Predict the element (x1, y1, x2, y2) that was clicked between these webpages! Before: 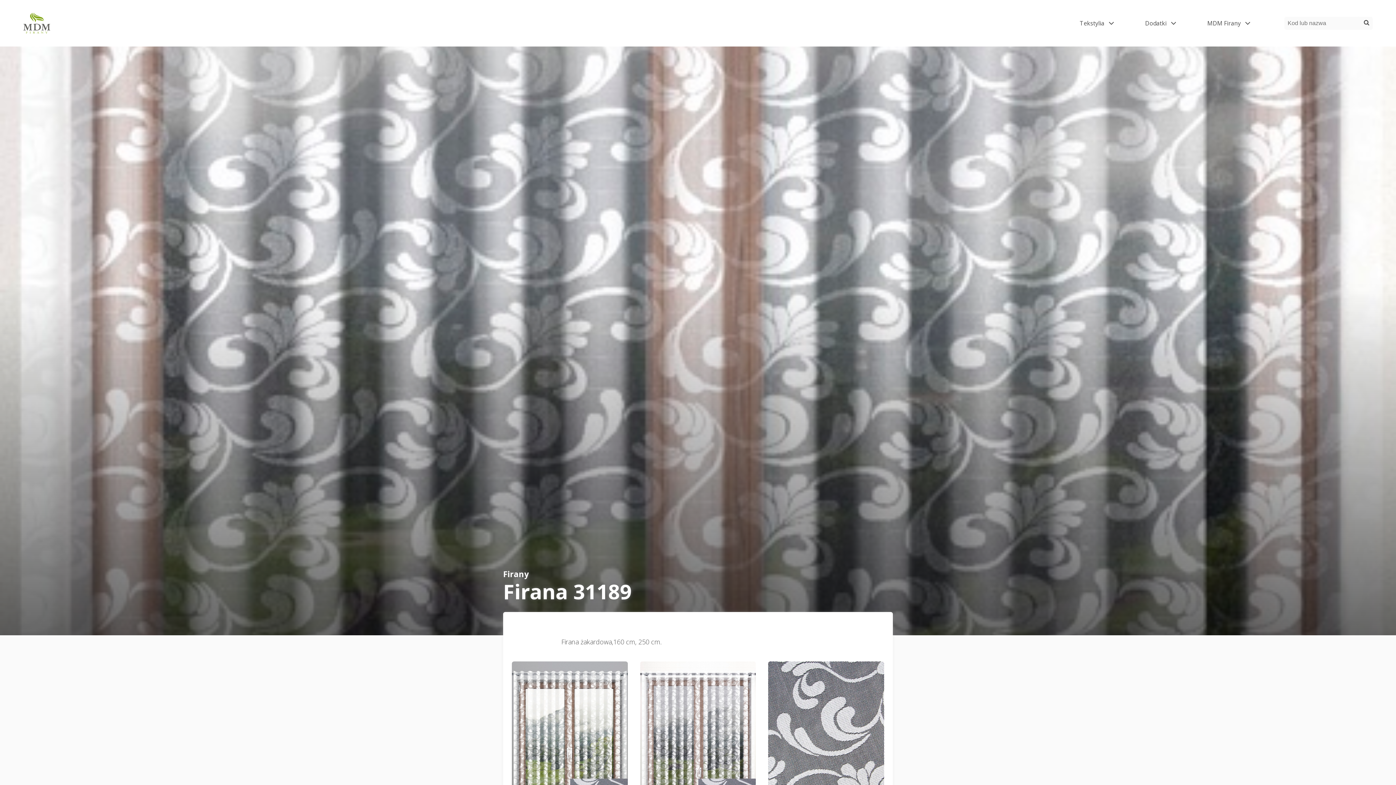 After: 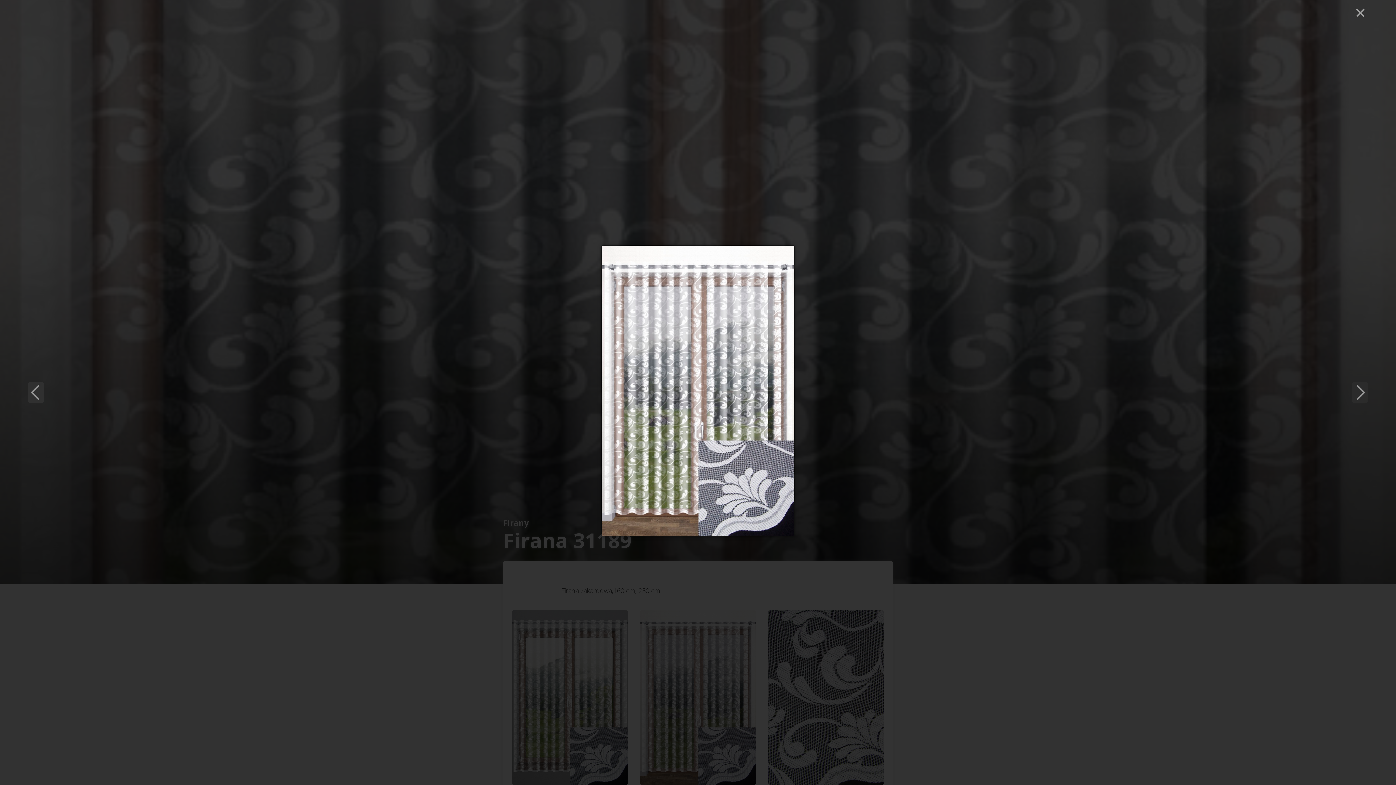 Action: bbox: (640, 661, 756, 836)